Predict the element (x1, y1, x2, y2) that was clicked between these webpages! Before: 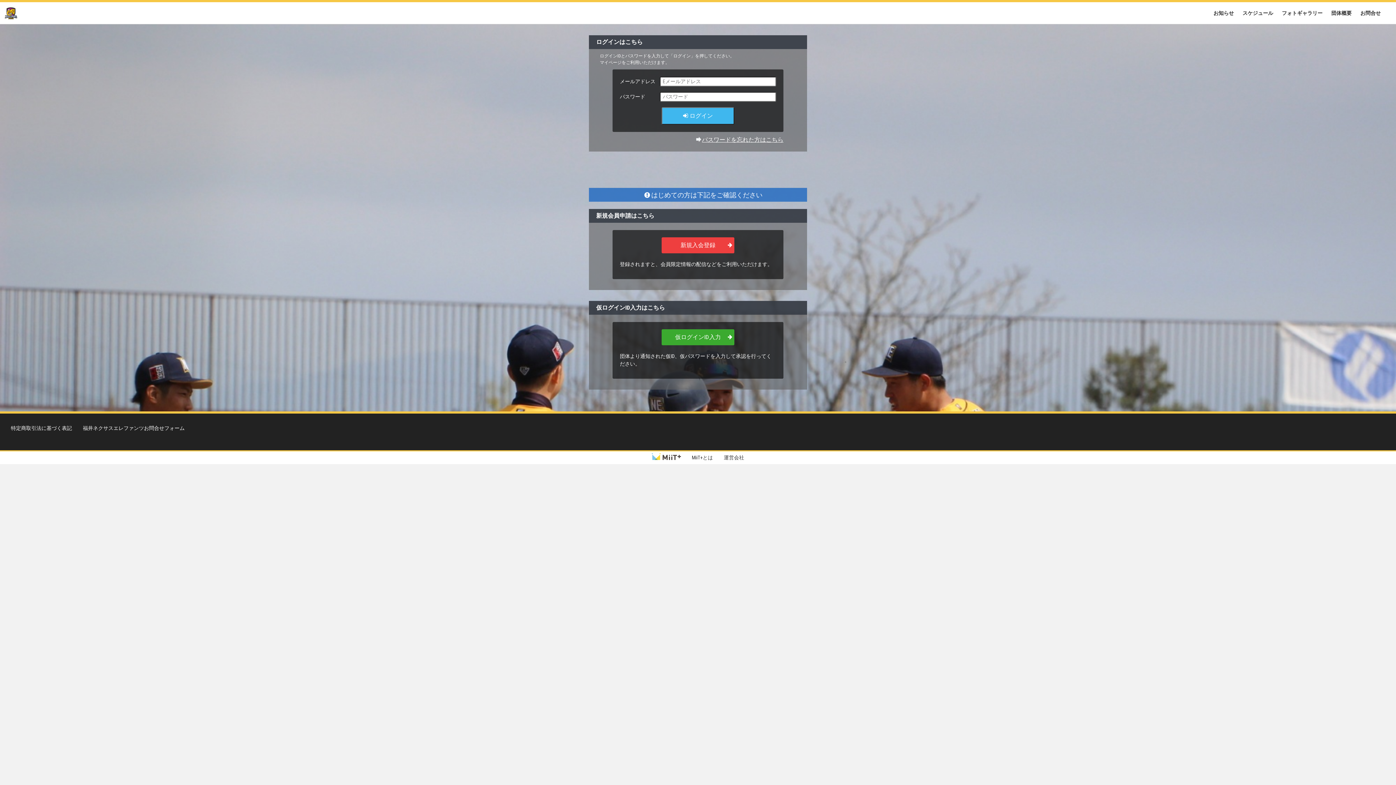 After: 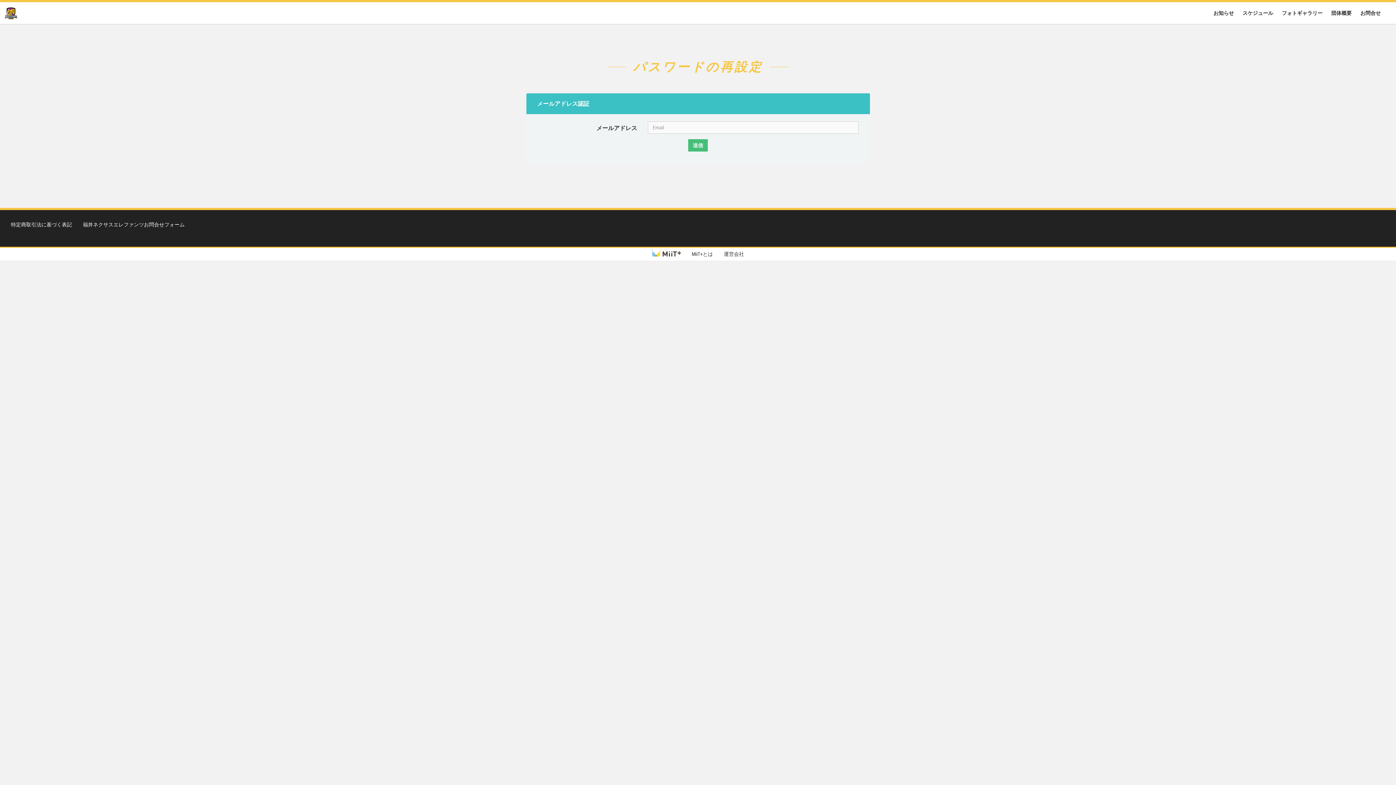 Action: bbox: (696, 136, 783, 143) label: パスワードを忘れた方はこちら